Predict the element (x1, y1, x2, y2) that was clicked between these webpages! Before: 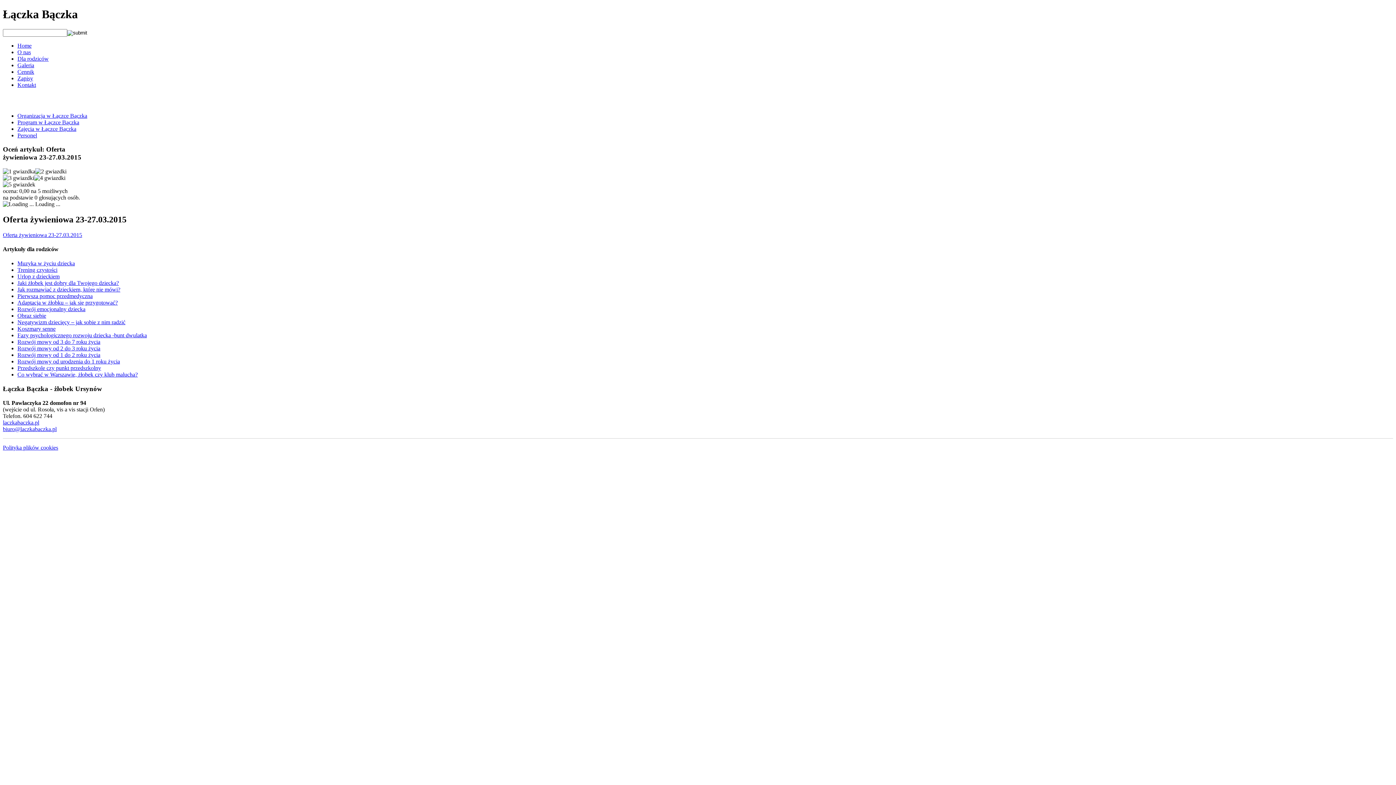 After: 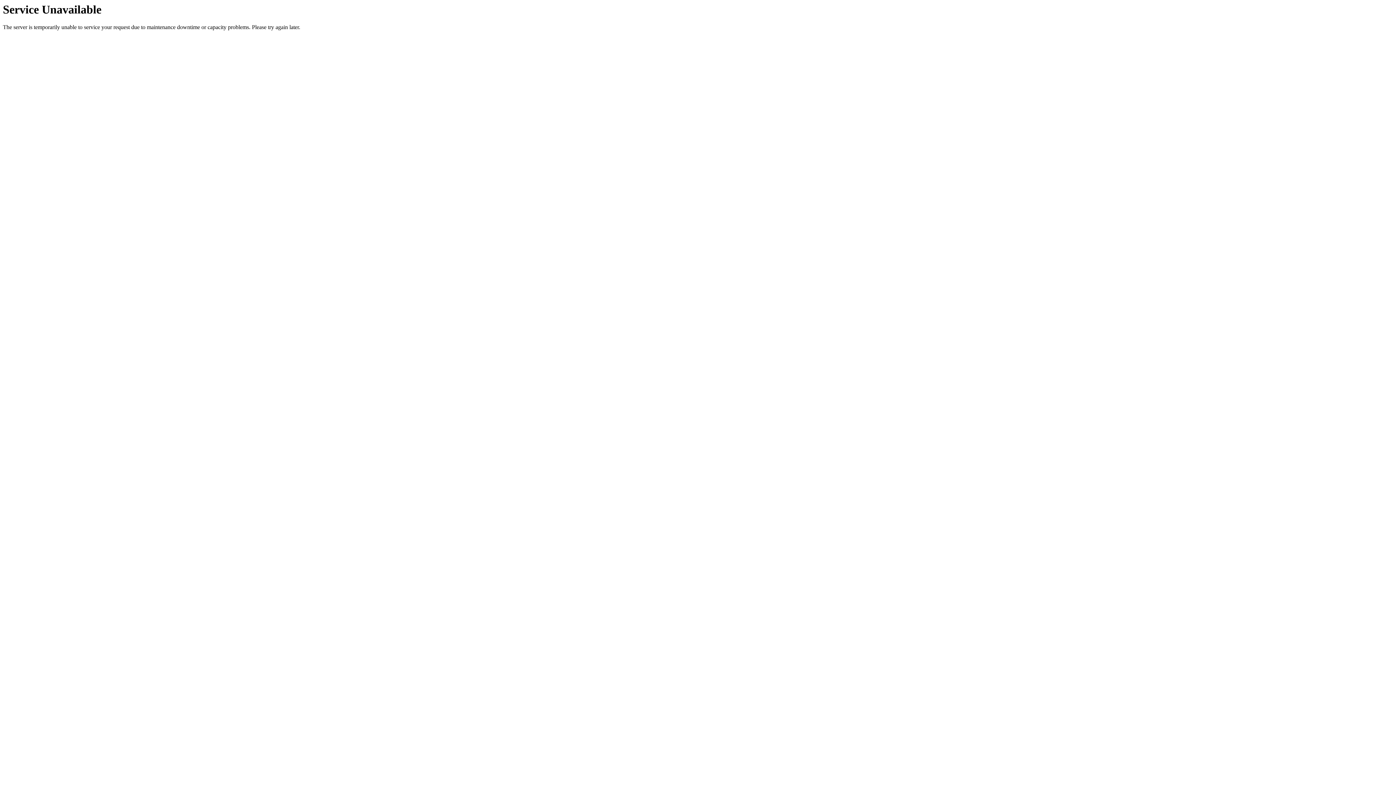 Action: label: Dla rodziców bbox: (17, 55, 48, 61)